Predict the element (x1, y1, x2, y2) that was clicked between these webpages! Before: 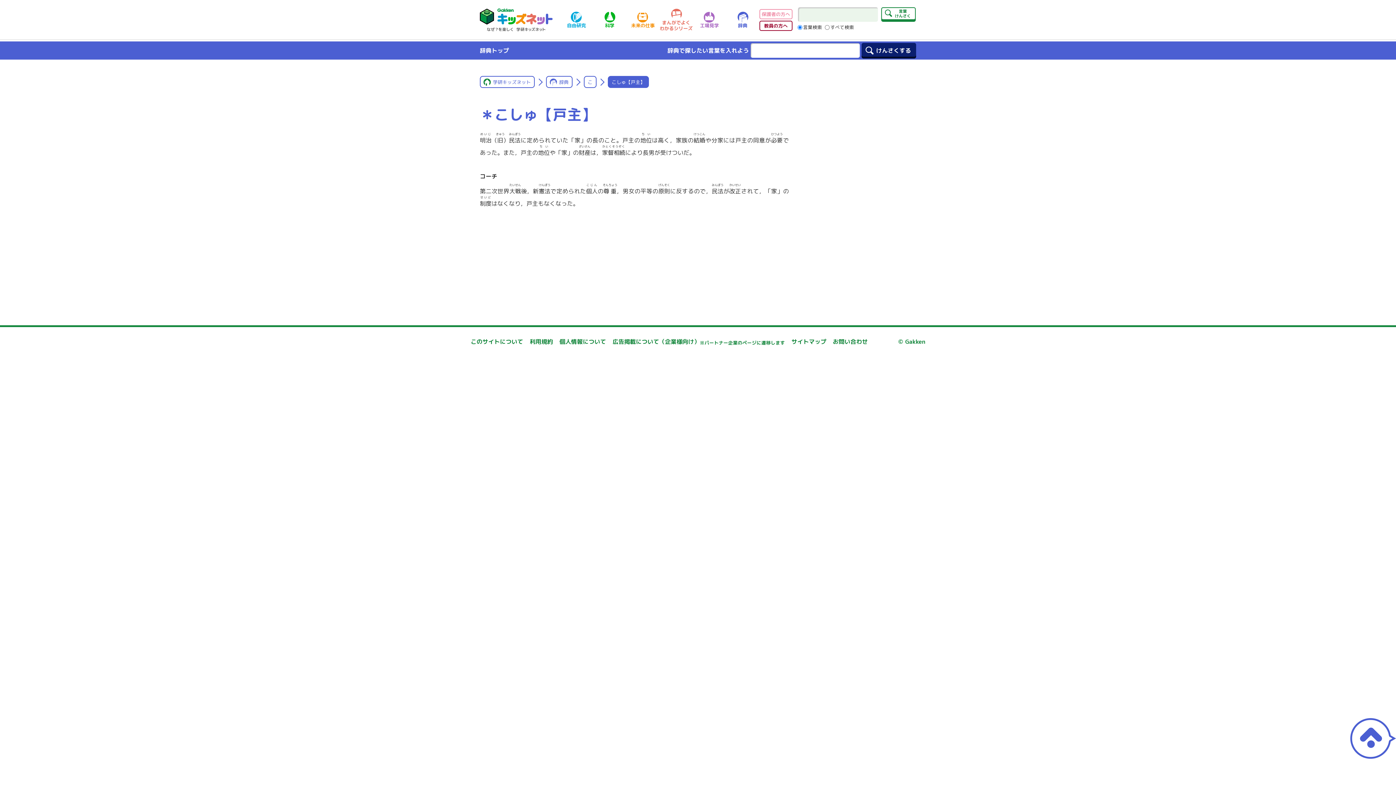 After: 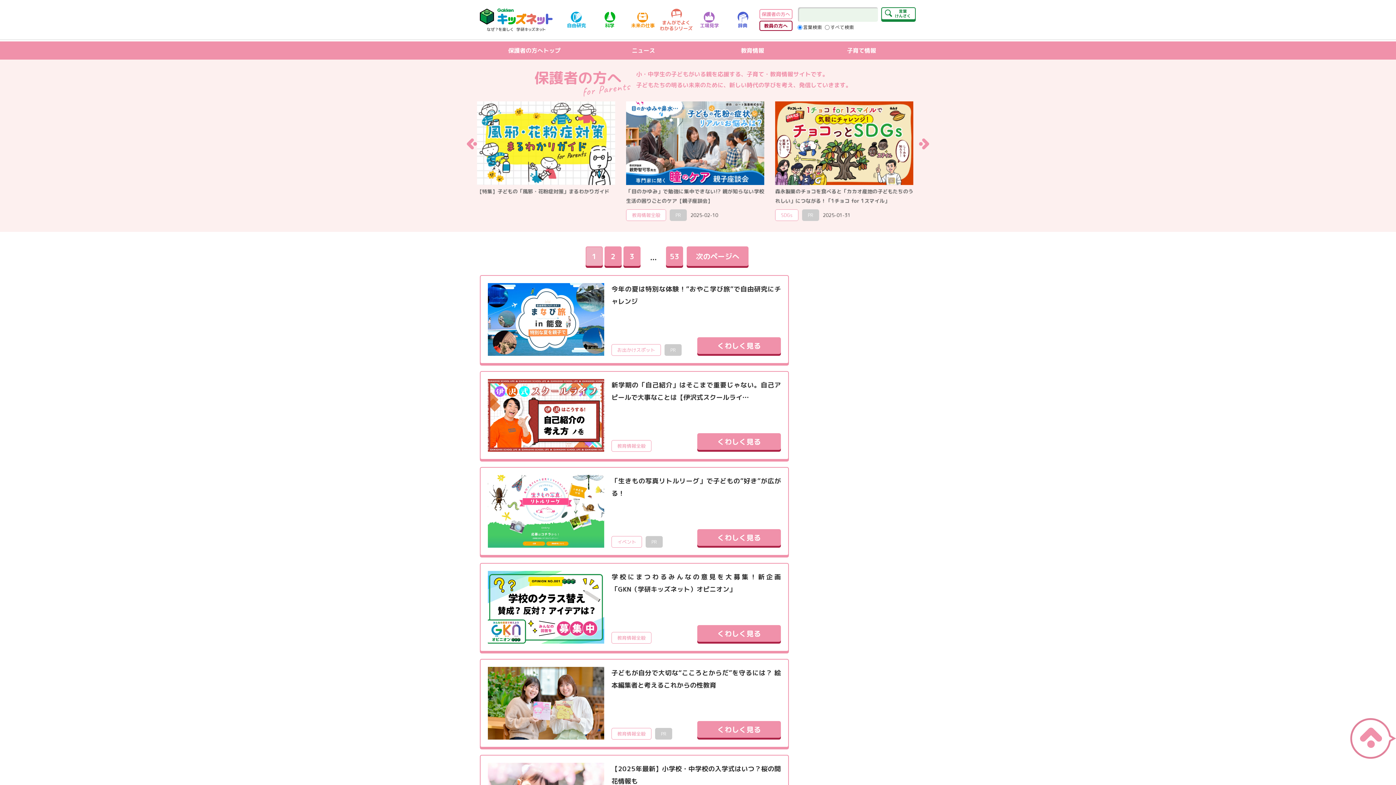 Action: label: 保護者の方へ bbox: (759, 8, 792, 19)